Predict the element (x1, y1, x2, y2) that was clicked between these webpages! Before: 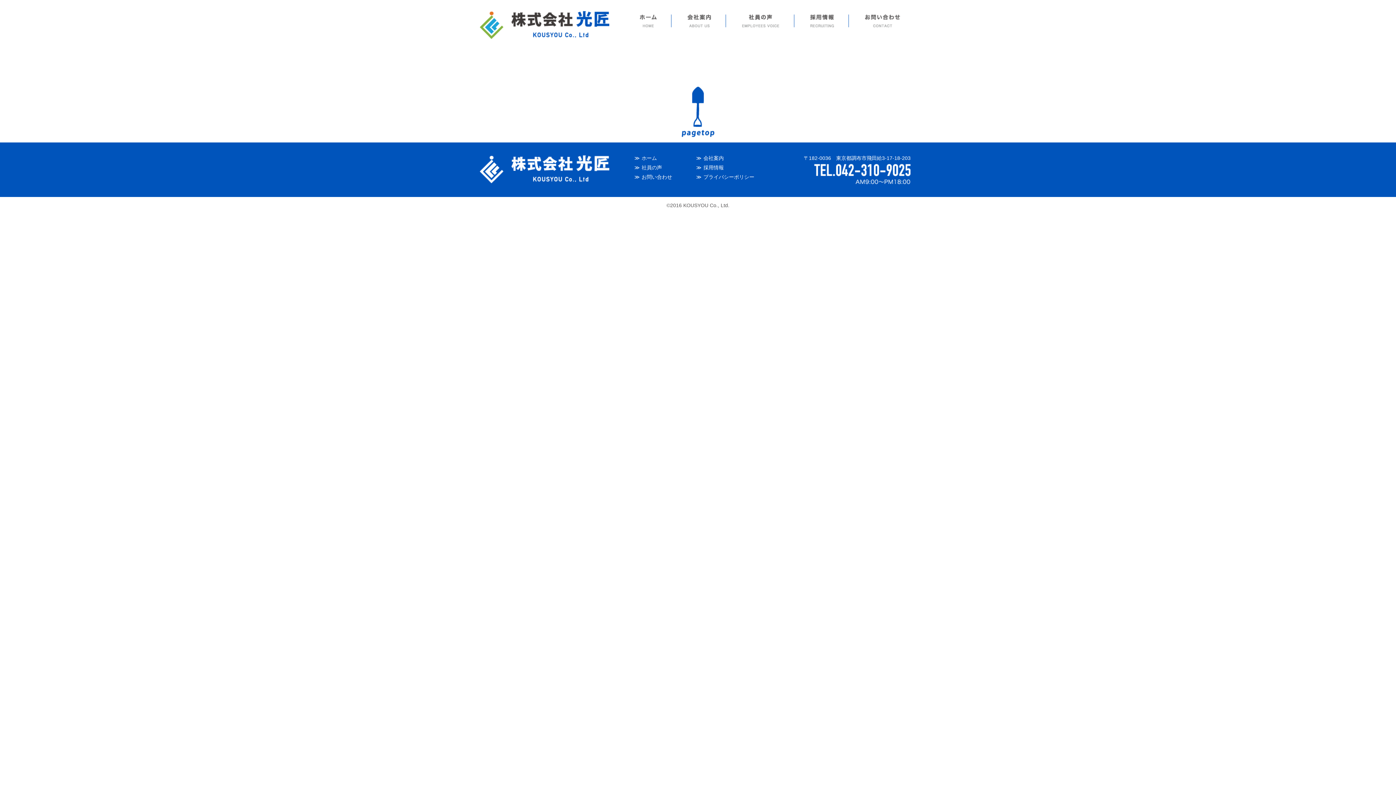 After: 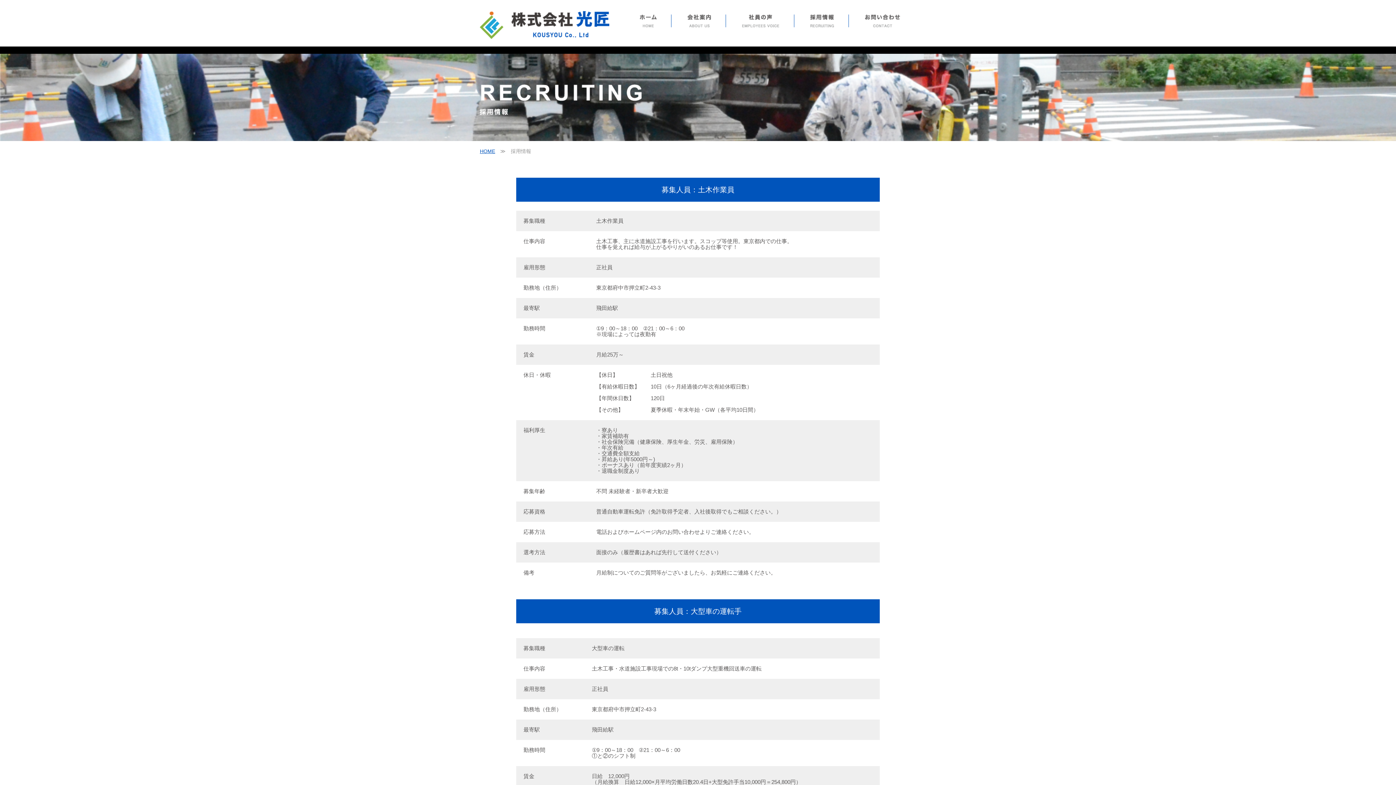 Action: bbox: (810, 14, 834, 27)